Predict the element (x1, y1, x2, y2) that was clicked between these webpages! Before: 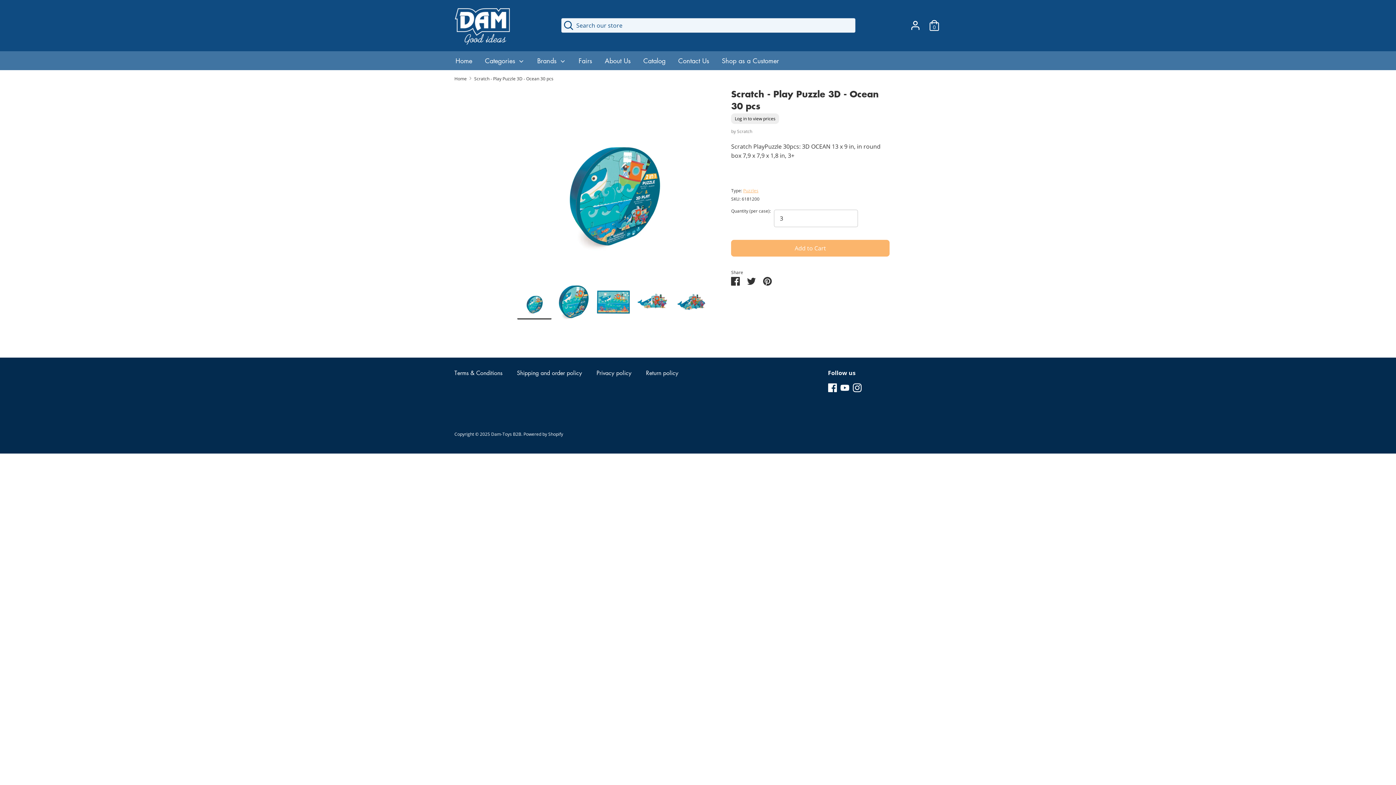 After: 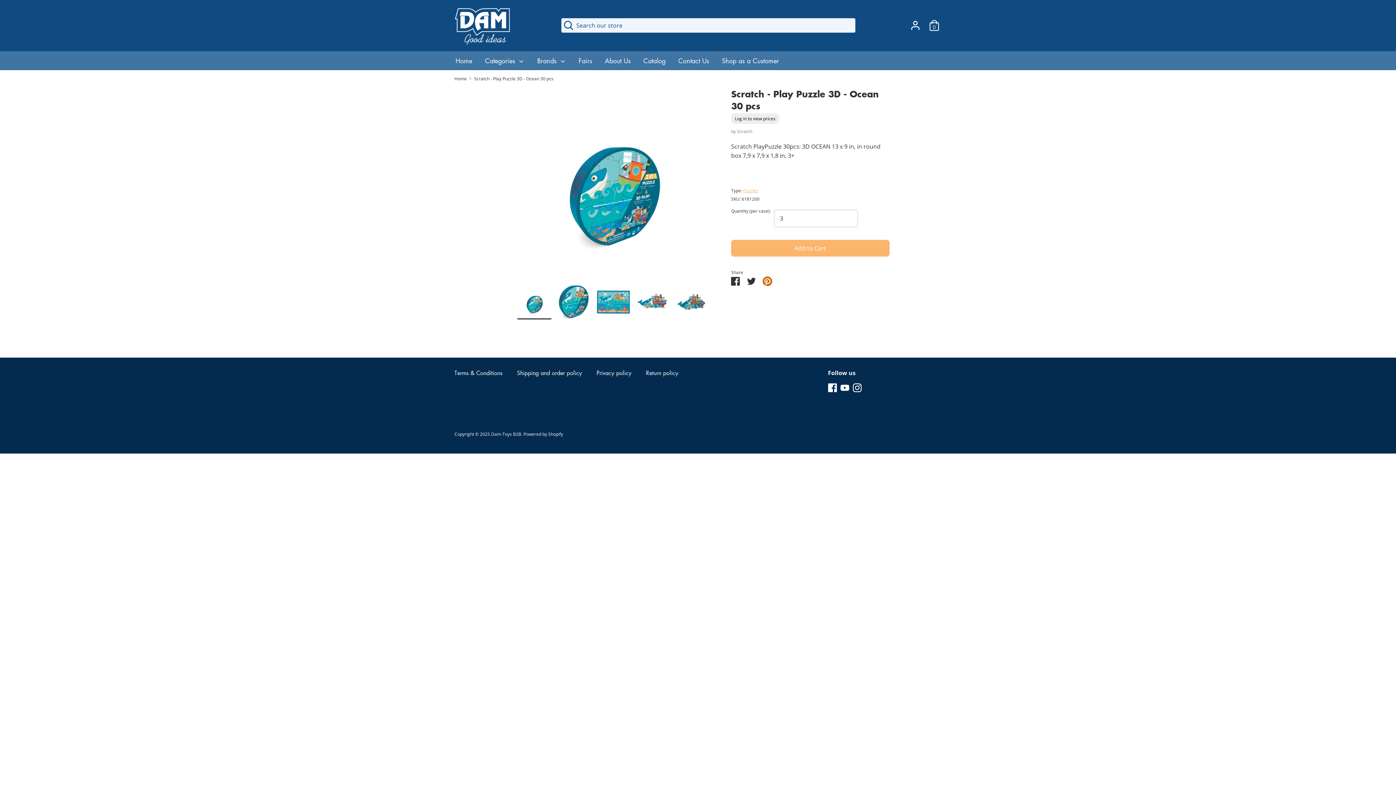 Action: label: Pin it bbox: (763, 277, 772, 285)